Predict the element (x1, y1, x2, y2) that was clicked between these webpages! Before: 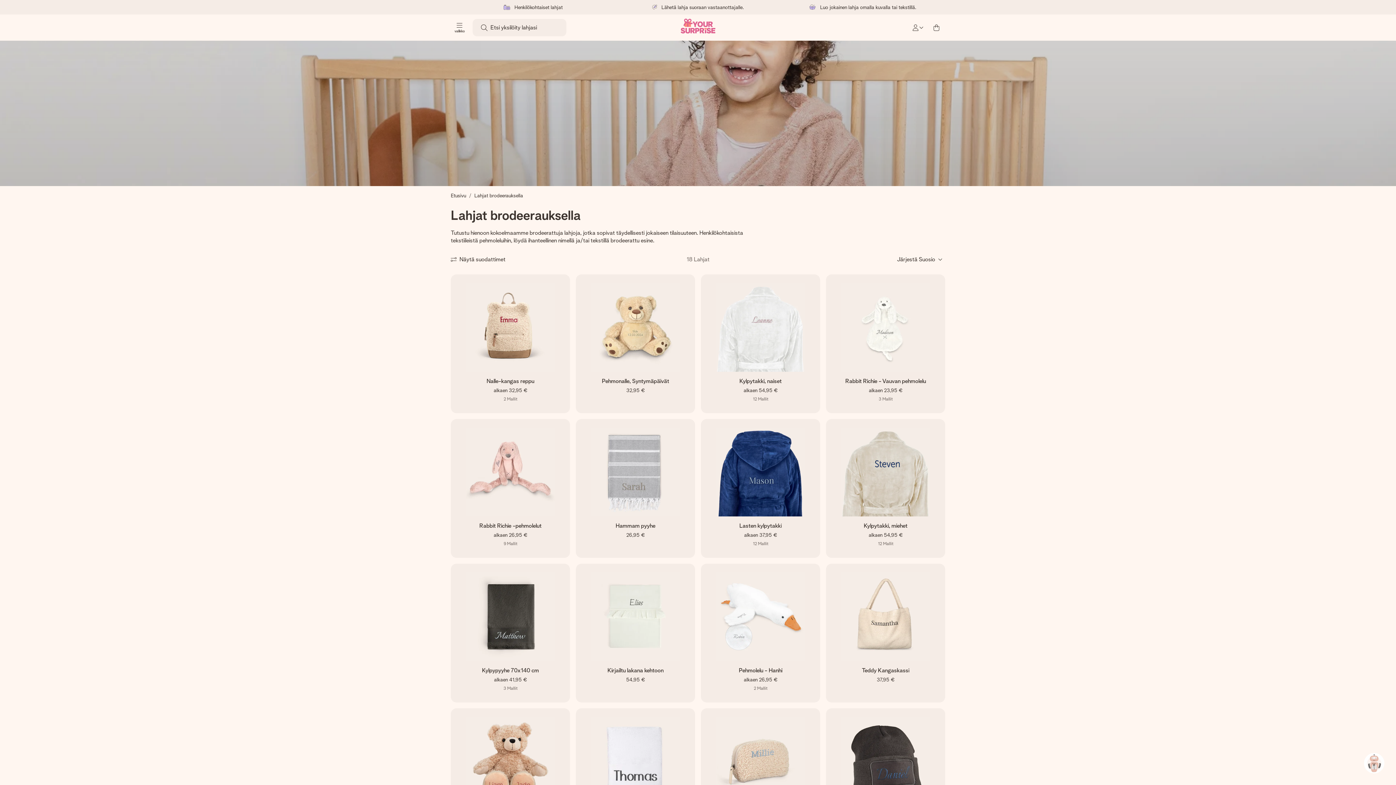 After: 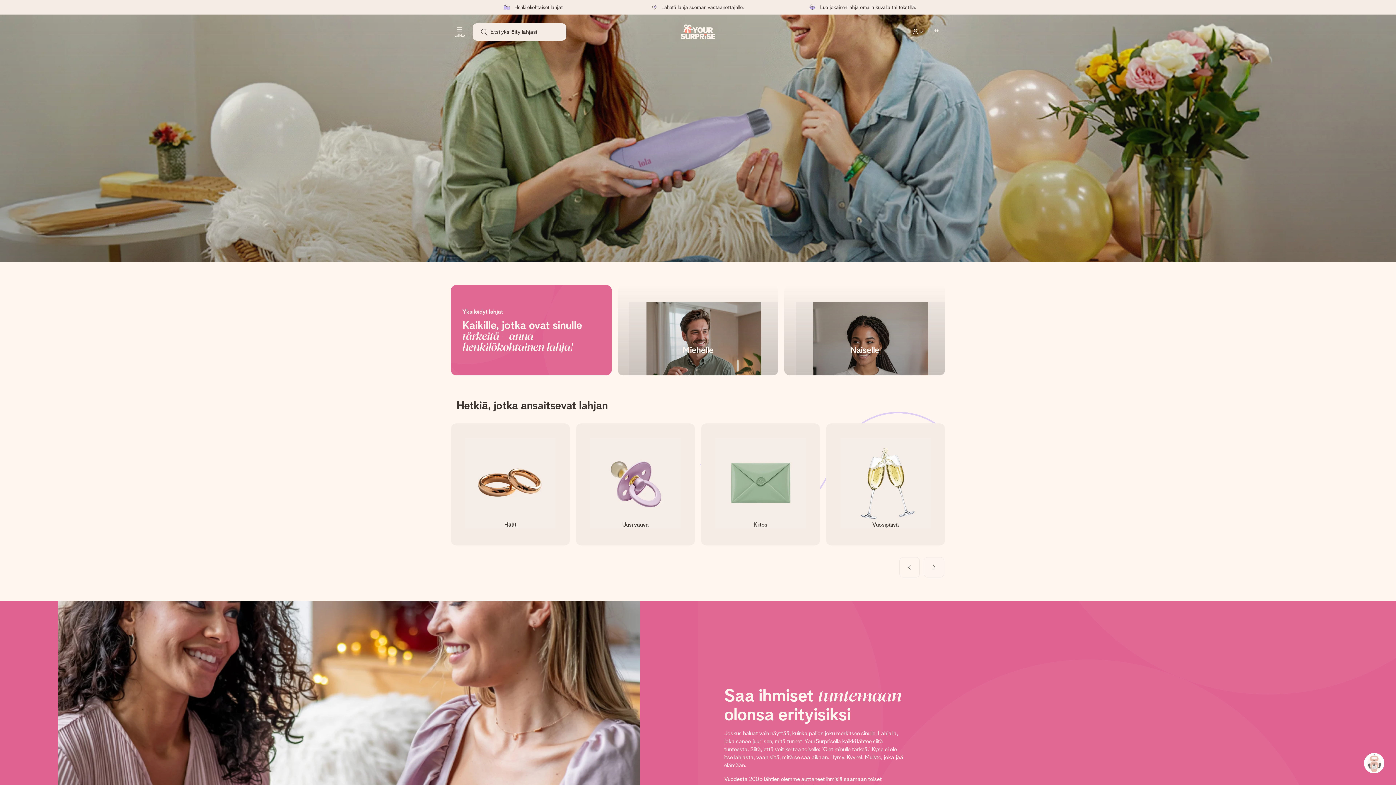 Action: bbox: (680, 18, 715, 36)